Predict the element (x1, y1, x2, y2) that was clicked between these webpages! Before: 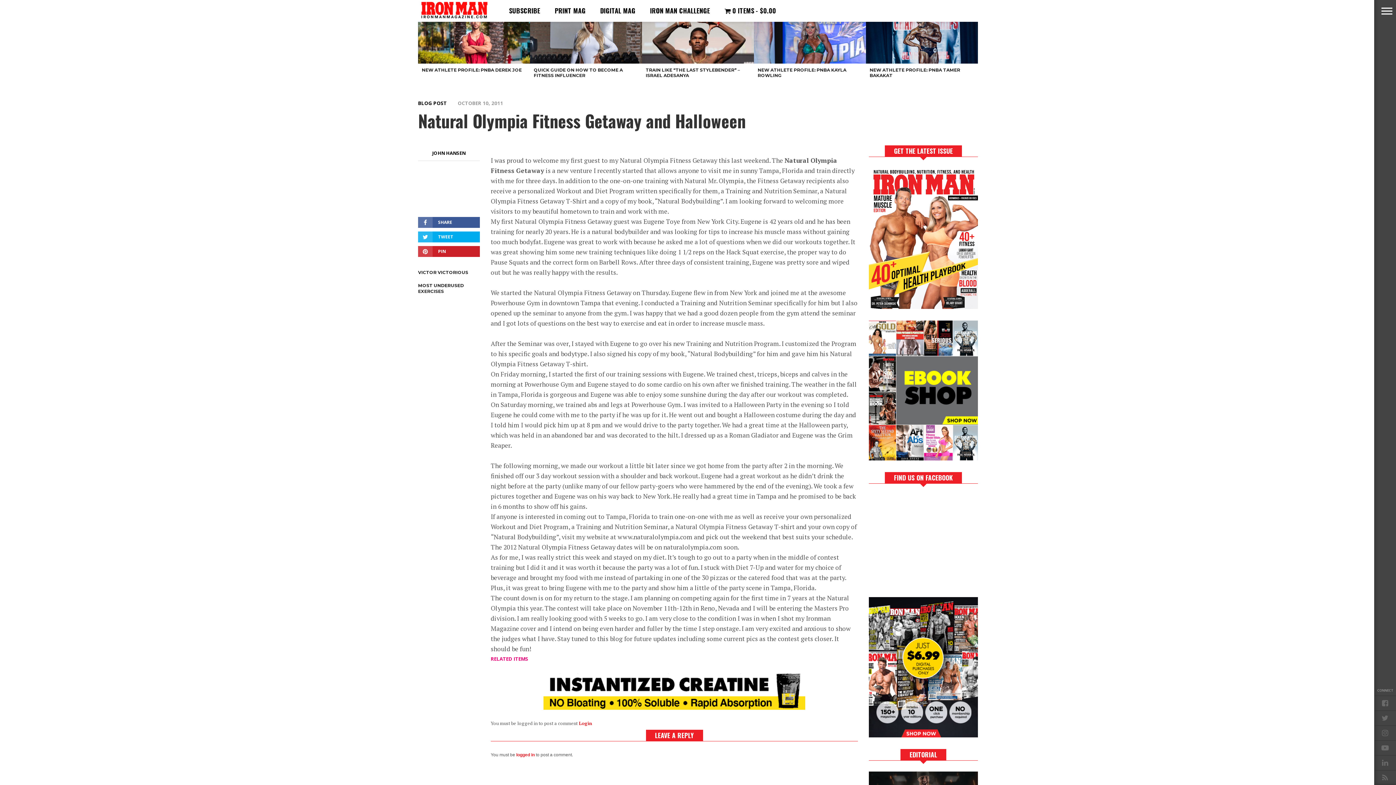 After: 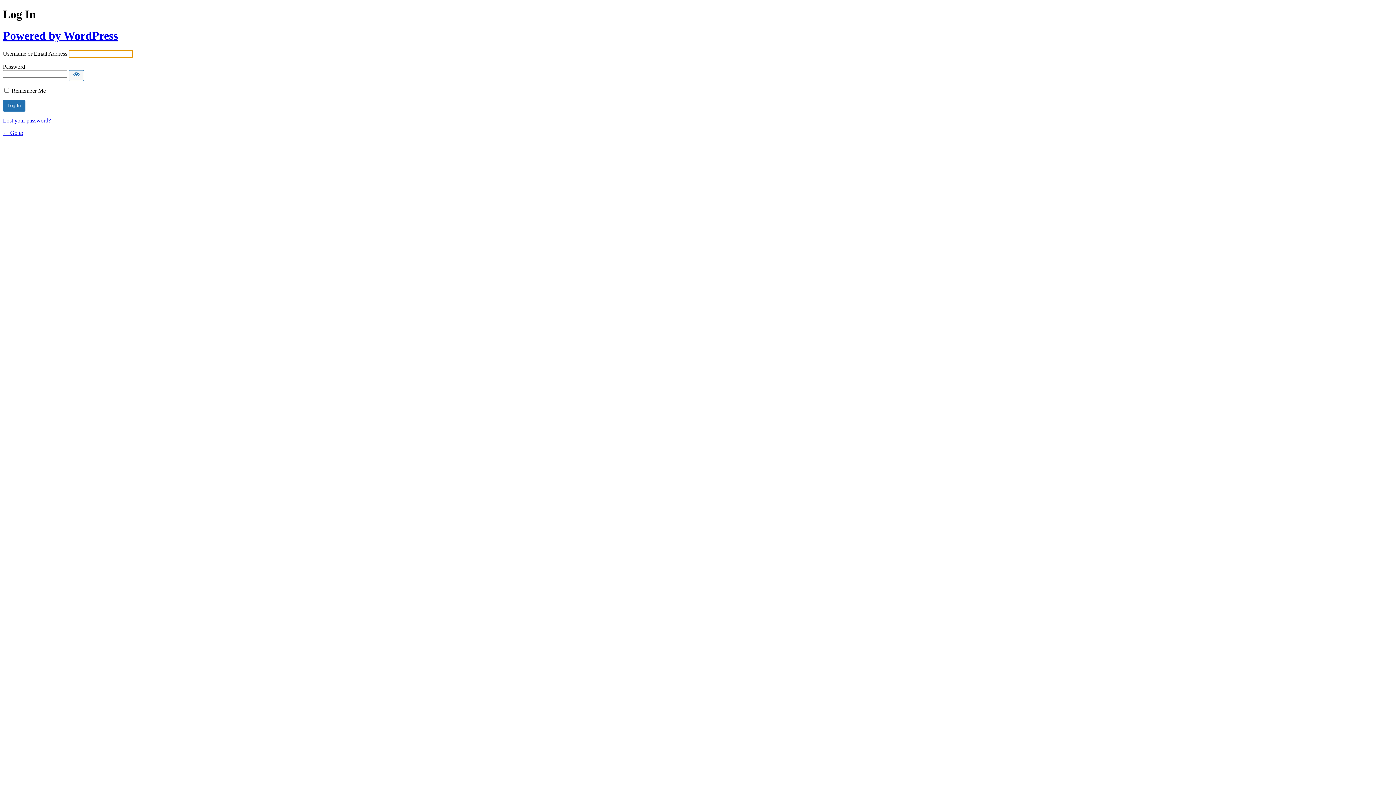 Action: label: Login bbox: (578, 720, 592, 726)